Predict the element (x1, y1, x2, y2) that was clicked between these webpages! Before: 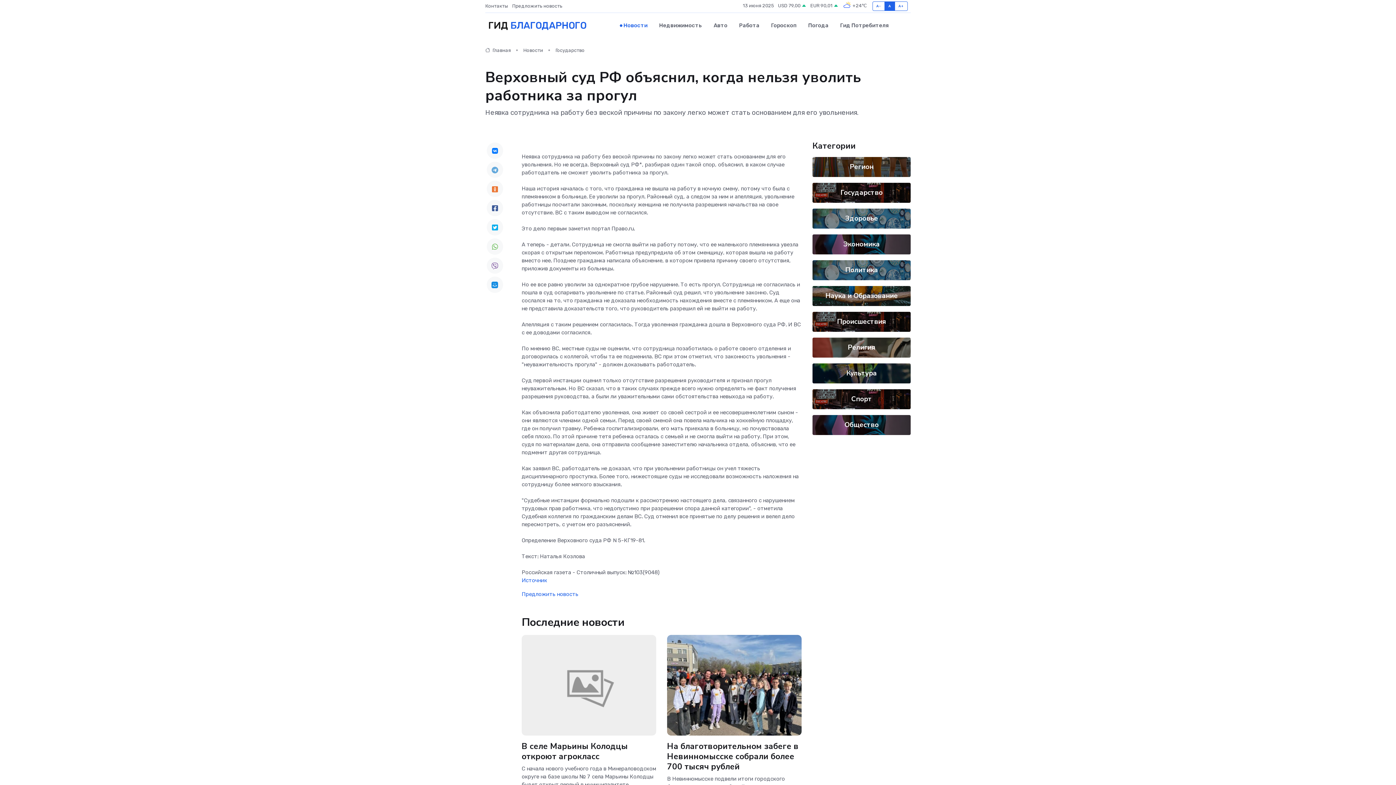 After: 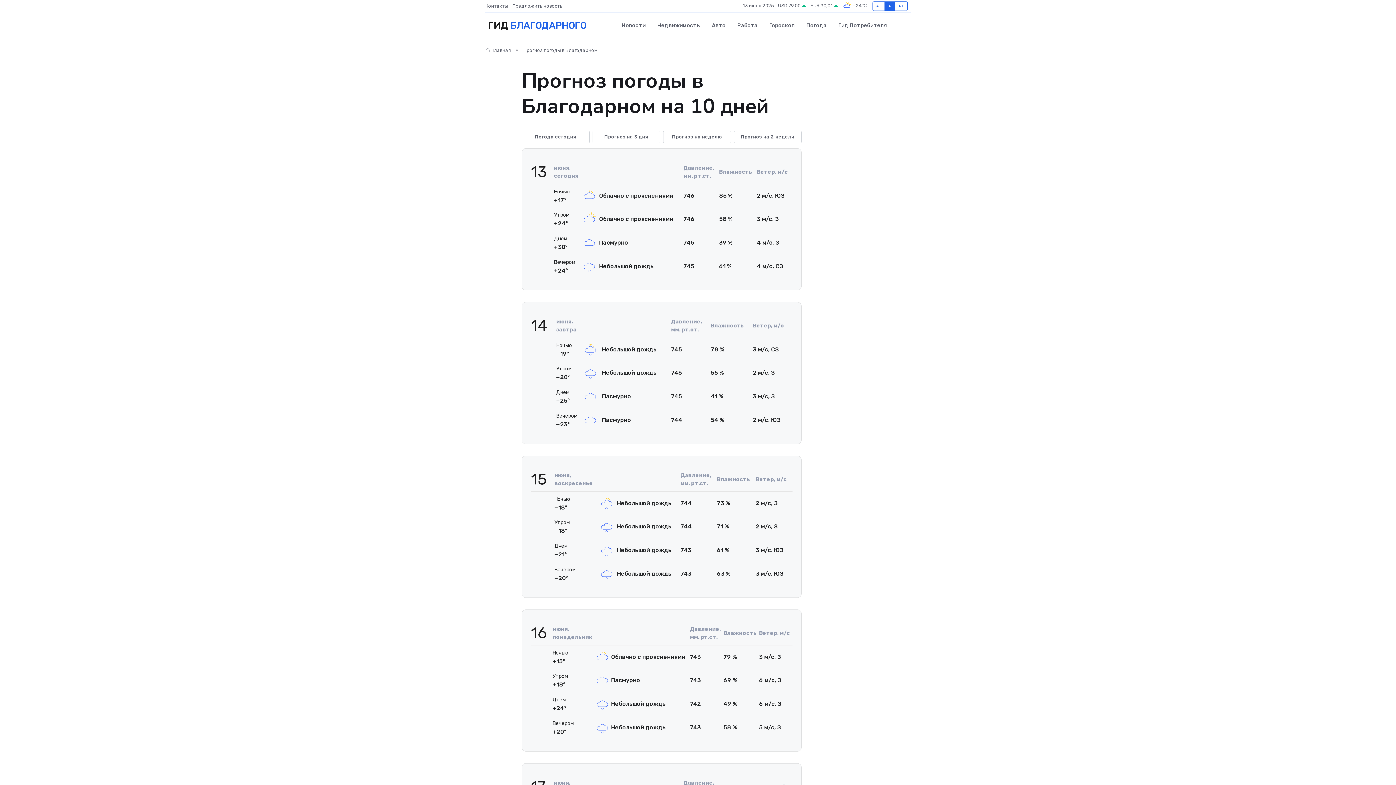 Action: label:  +24℃ bbox: (842, 1, 867, 10)